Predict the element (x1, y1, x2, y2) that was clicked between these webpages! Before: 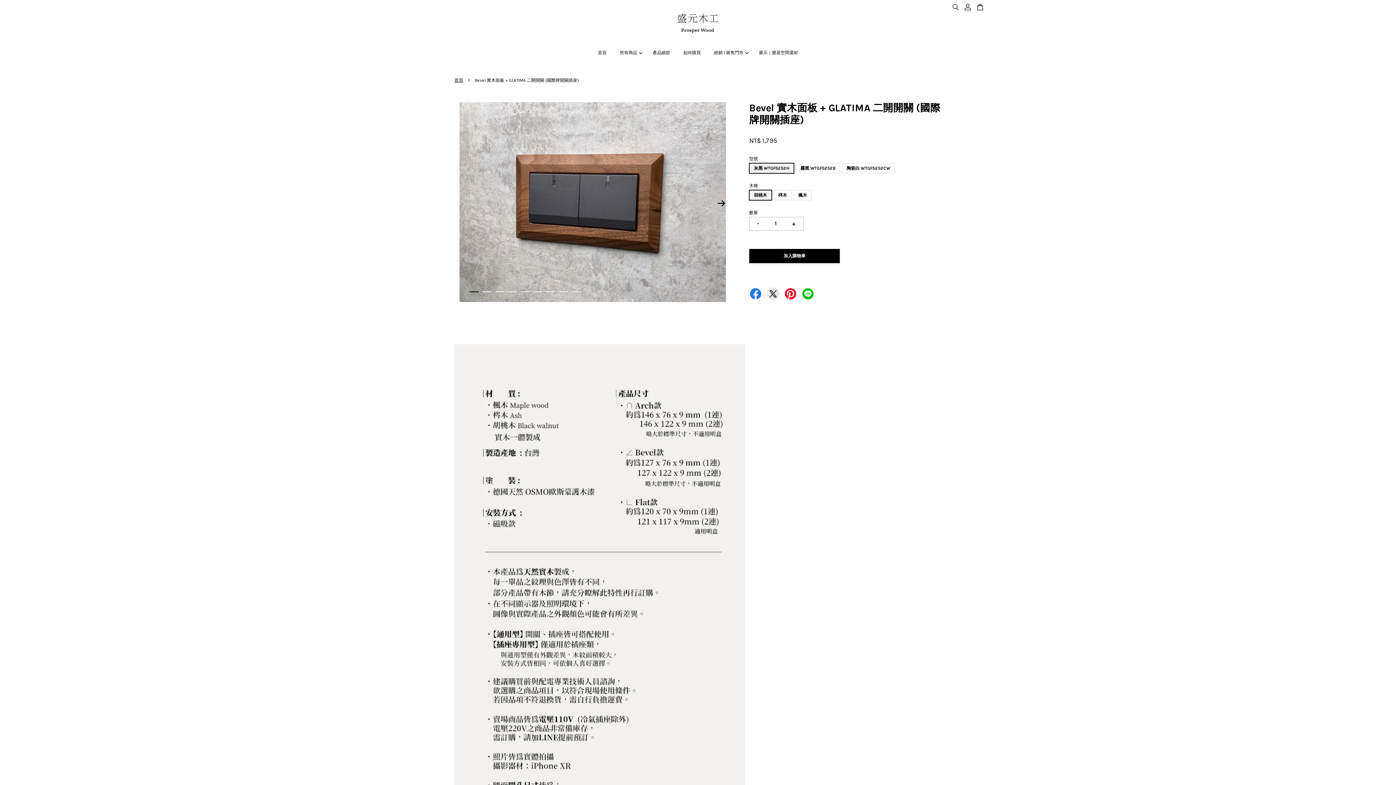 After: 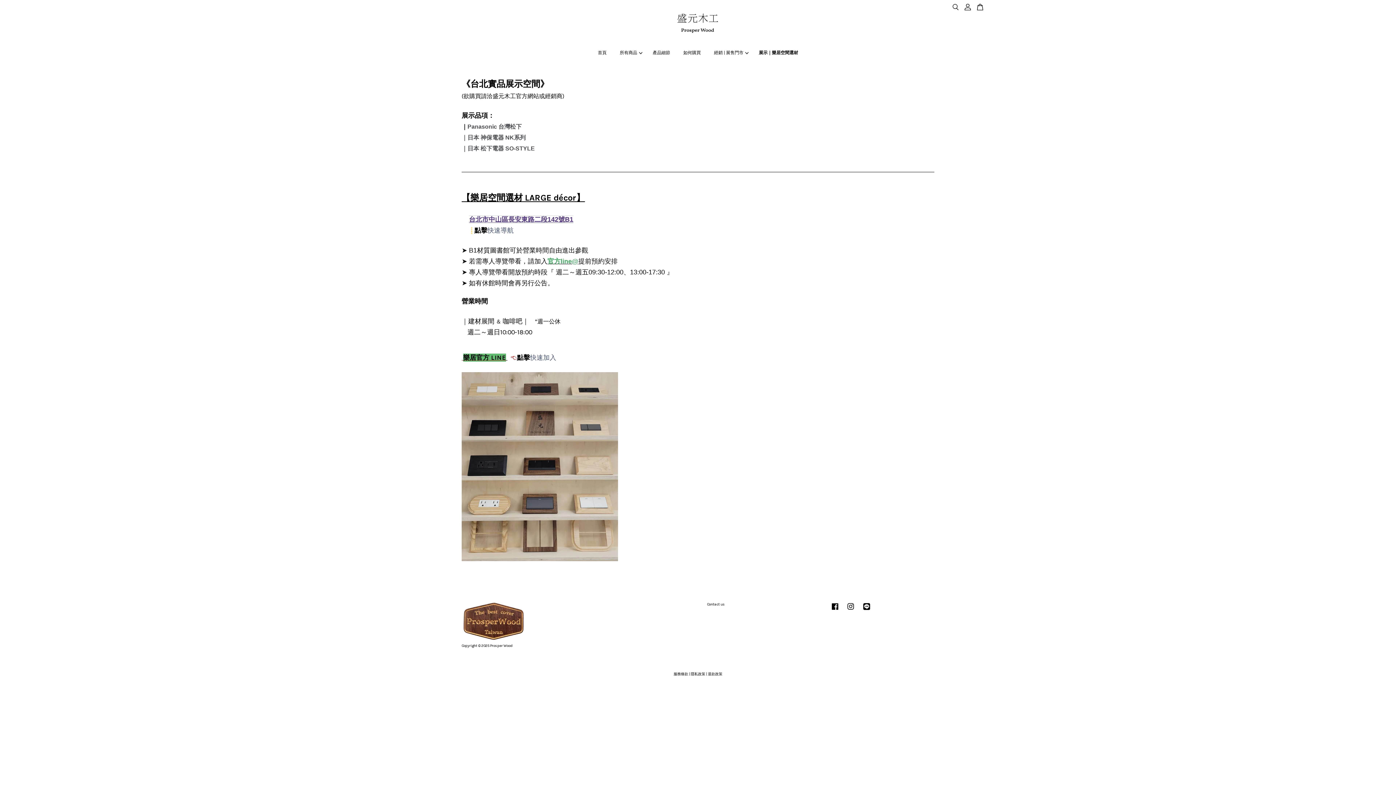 Action: label: 展示｜樂居空間選材 bbox: (753, 42, 804, 62)